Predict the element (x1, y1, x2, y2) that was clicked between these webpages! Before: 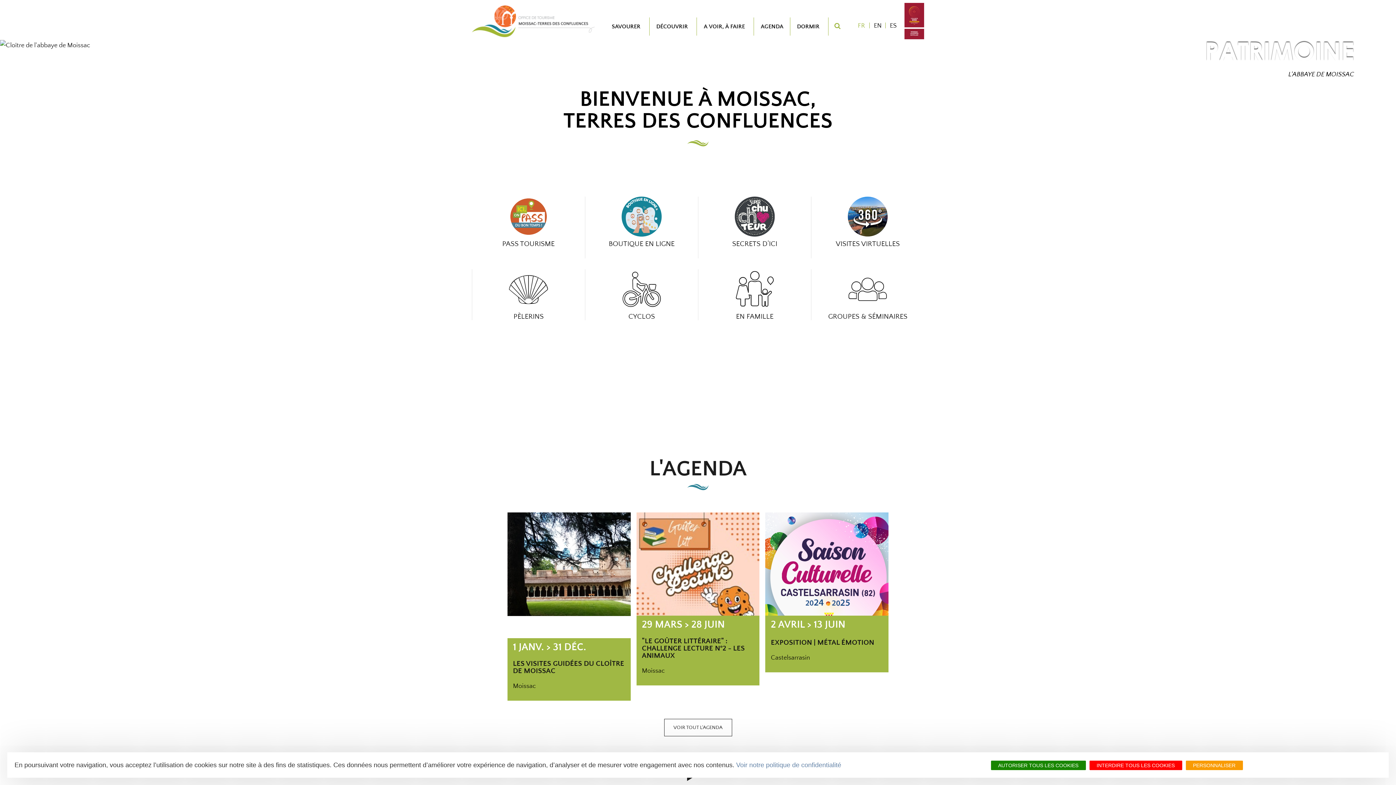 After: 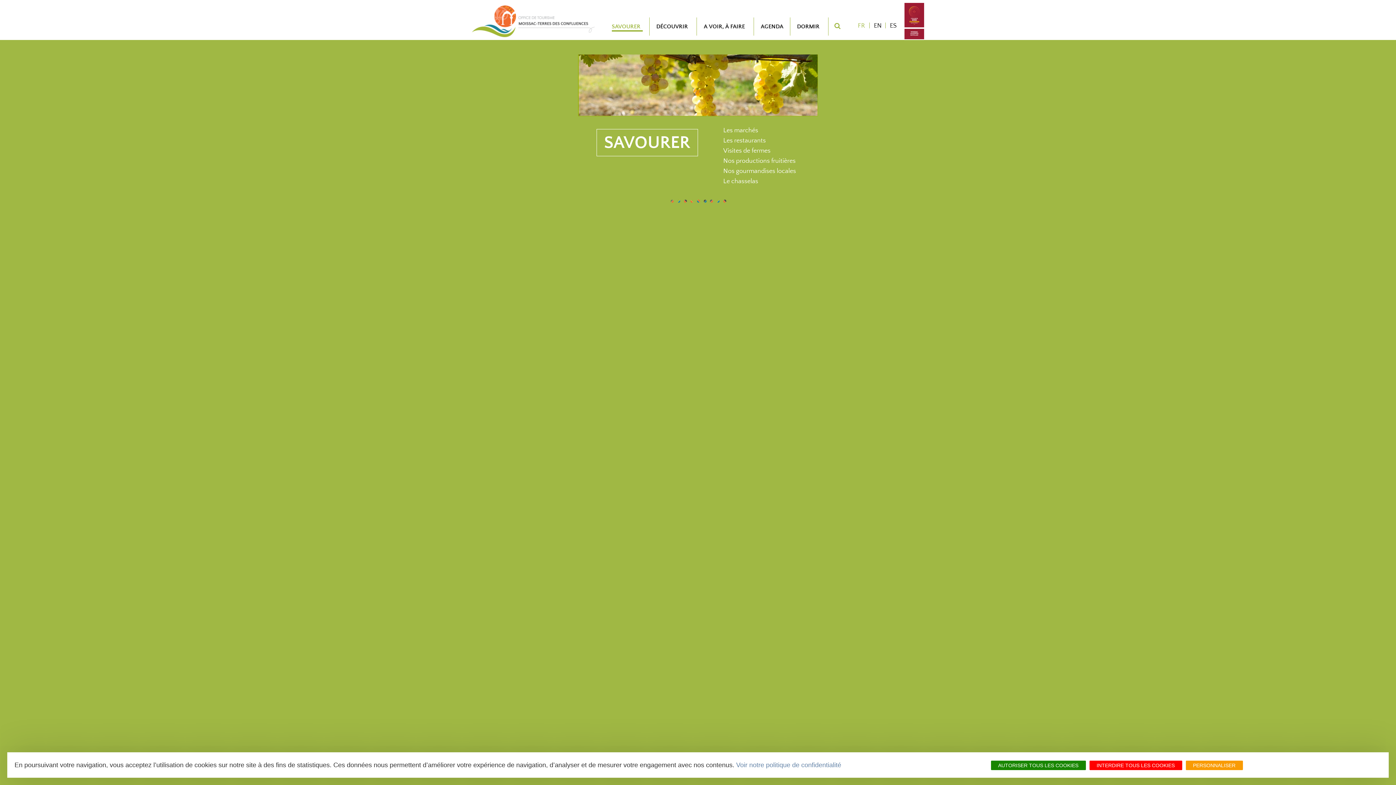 Action: bbox: (611, 22, 642, 30) label: SAVOURER